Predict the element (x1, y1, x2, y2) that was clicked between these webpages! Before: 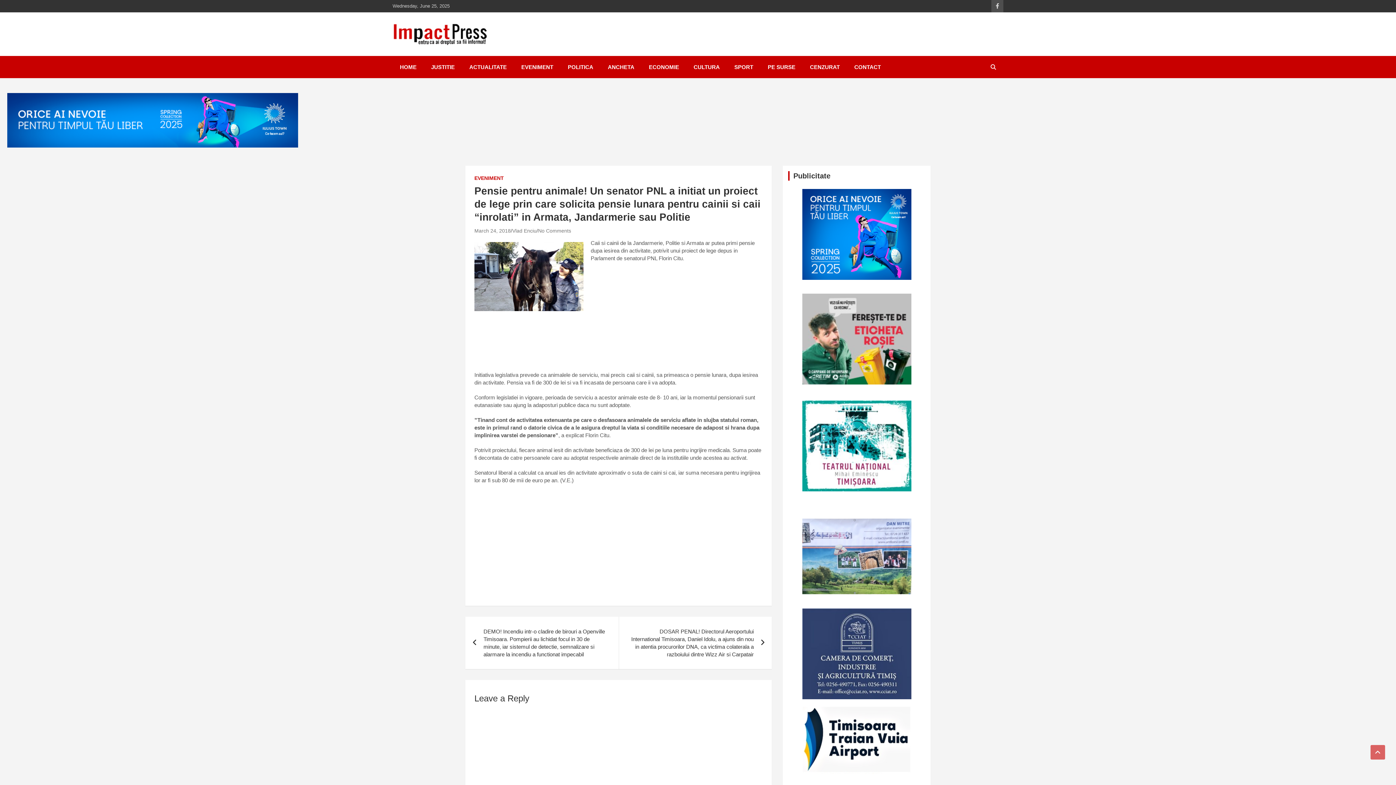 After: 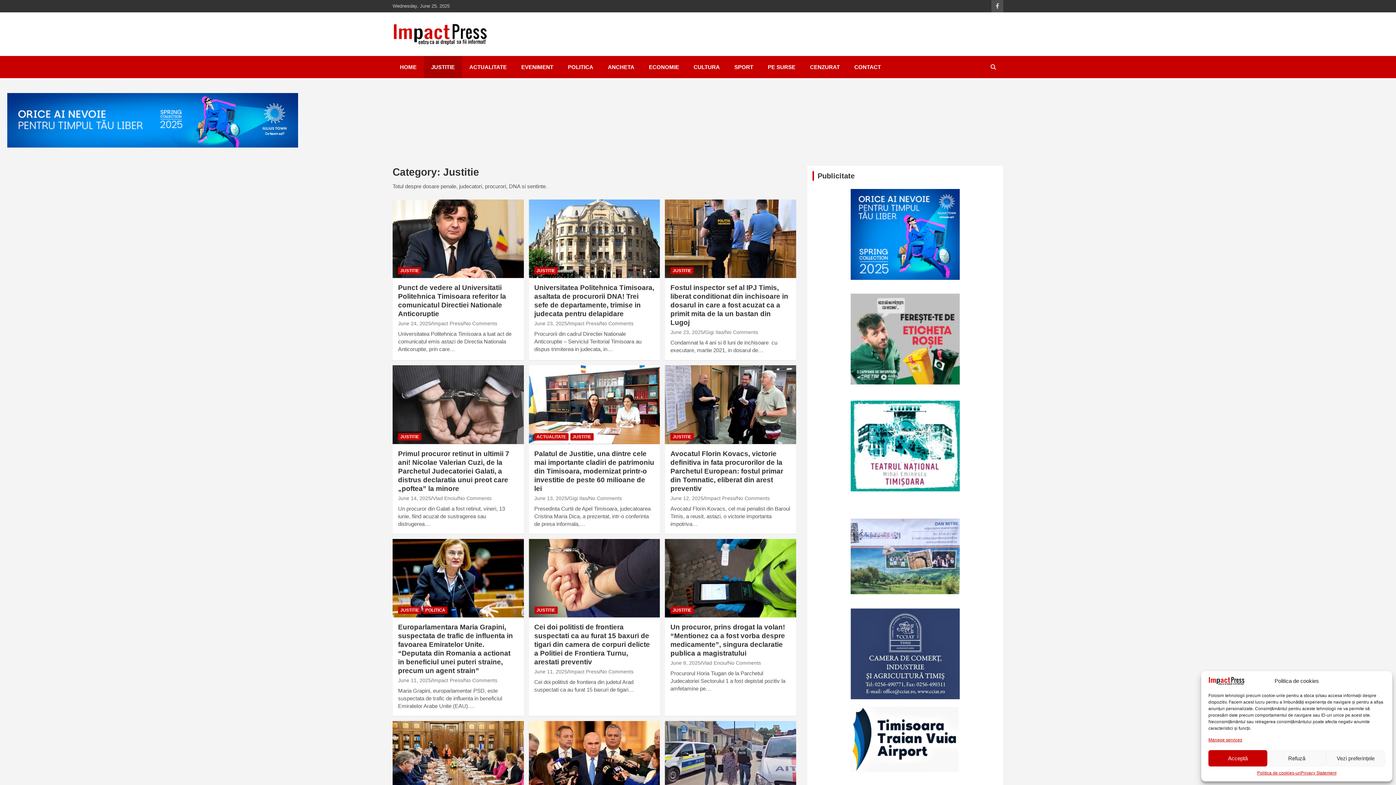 Action: label: JUSTITIE bbox: (424, 56, 462, 78)